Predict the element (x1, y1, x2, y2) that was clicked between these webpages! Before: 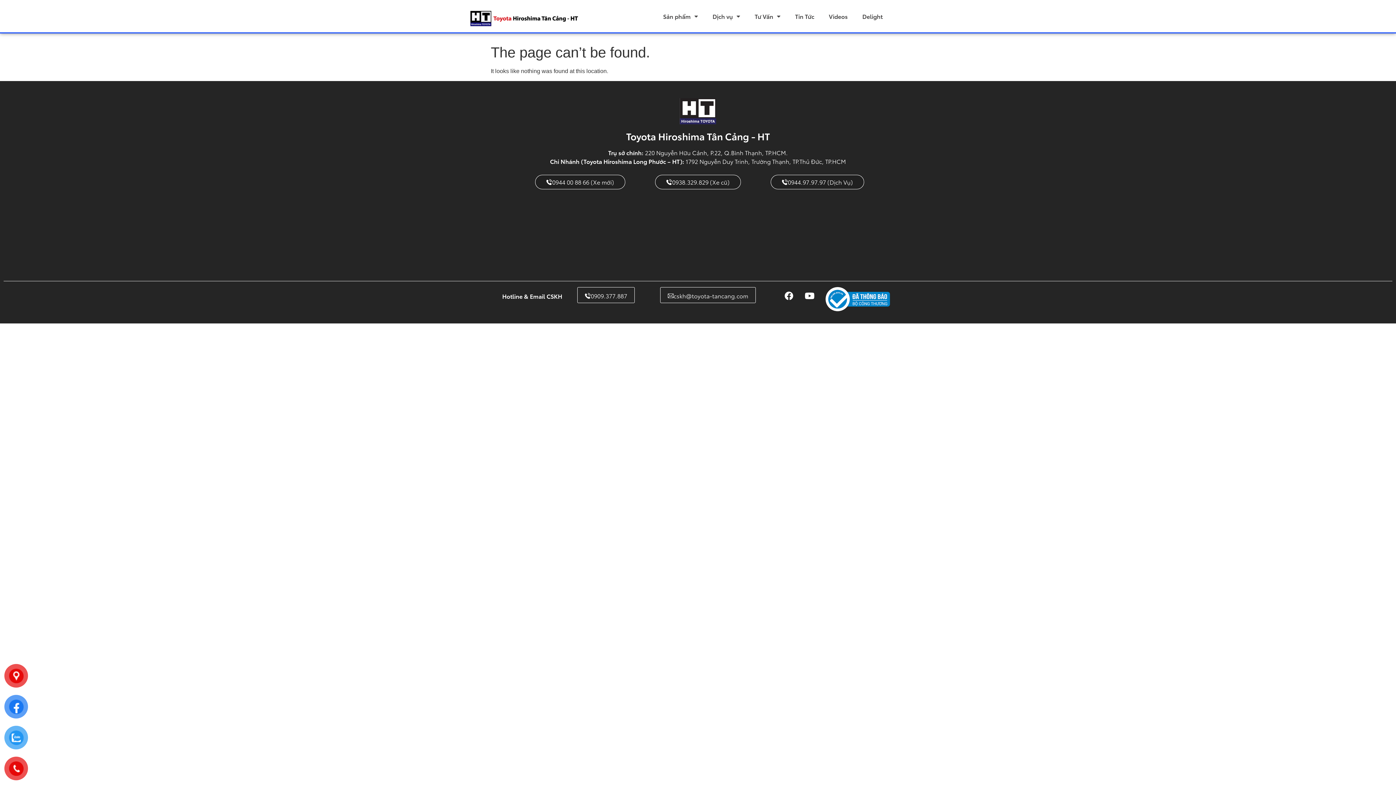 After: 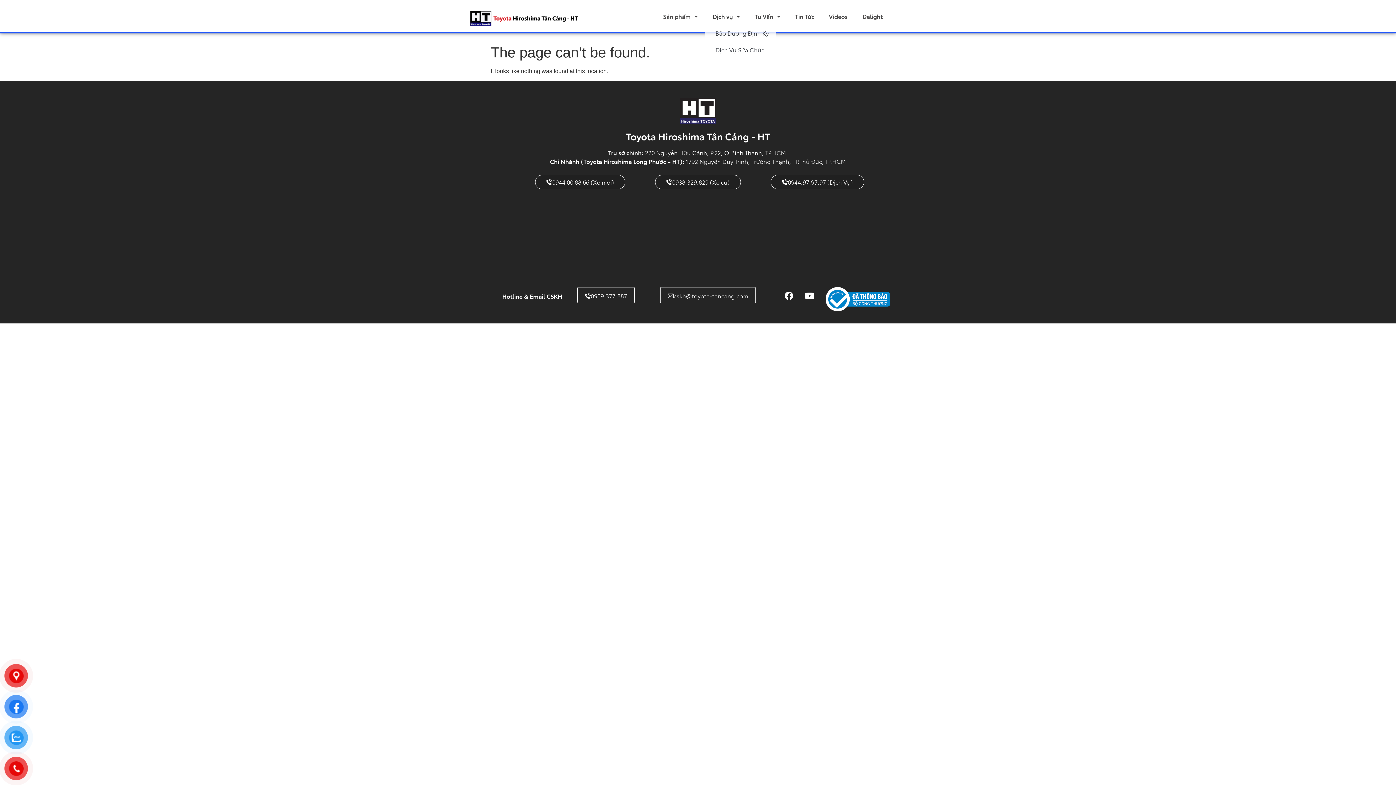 Action: label: Dịch vụ bbox: (705, 7, 747, 24)